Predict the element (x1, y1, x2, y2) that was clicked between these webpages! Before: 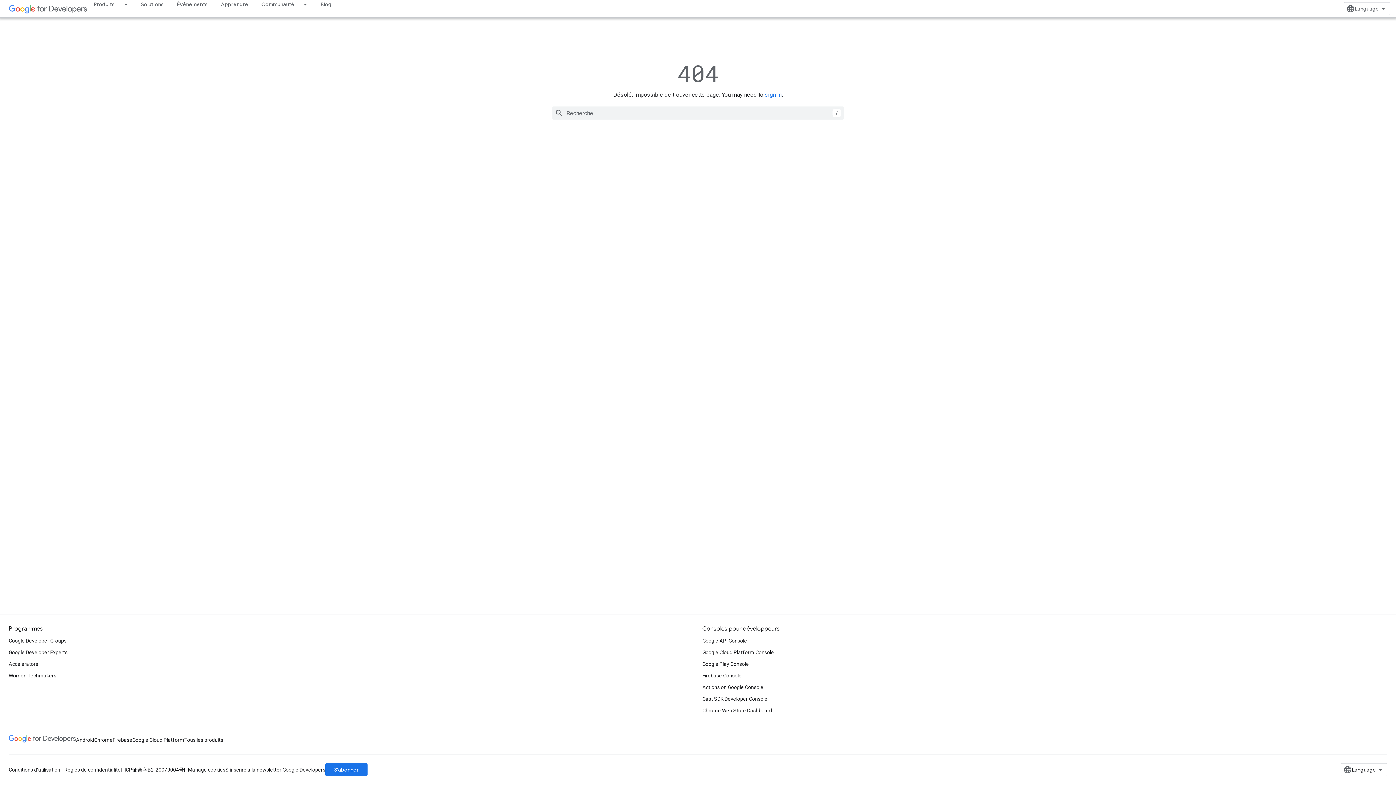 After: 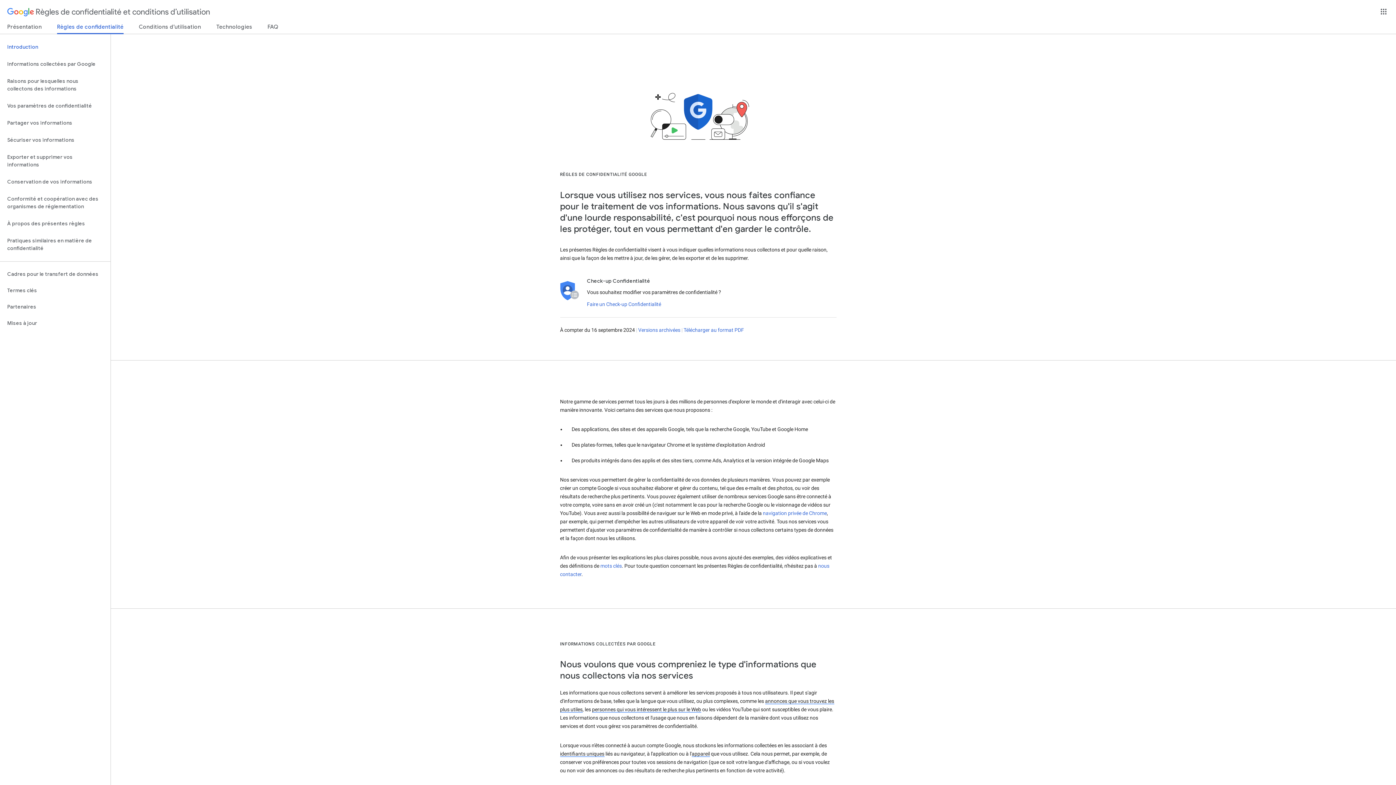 Action: bbox: (64, 767, 120, 773) label: Règles de confidentialité